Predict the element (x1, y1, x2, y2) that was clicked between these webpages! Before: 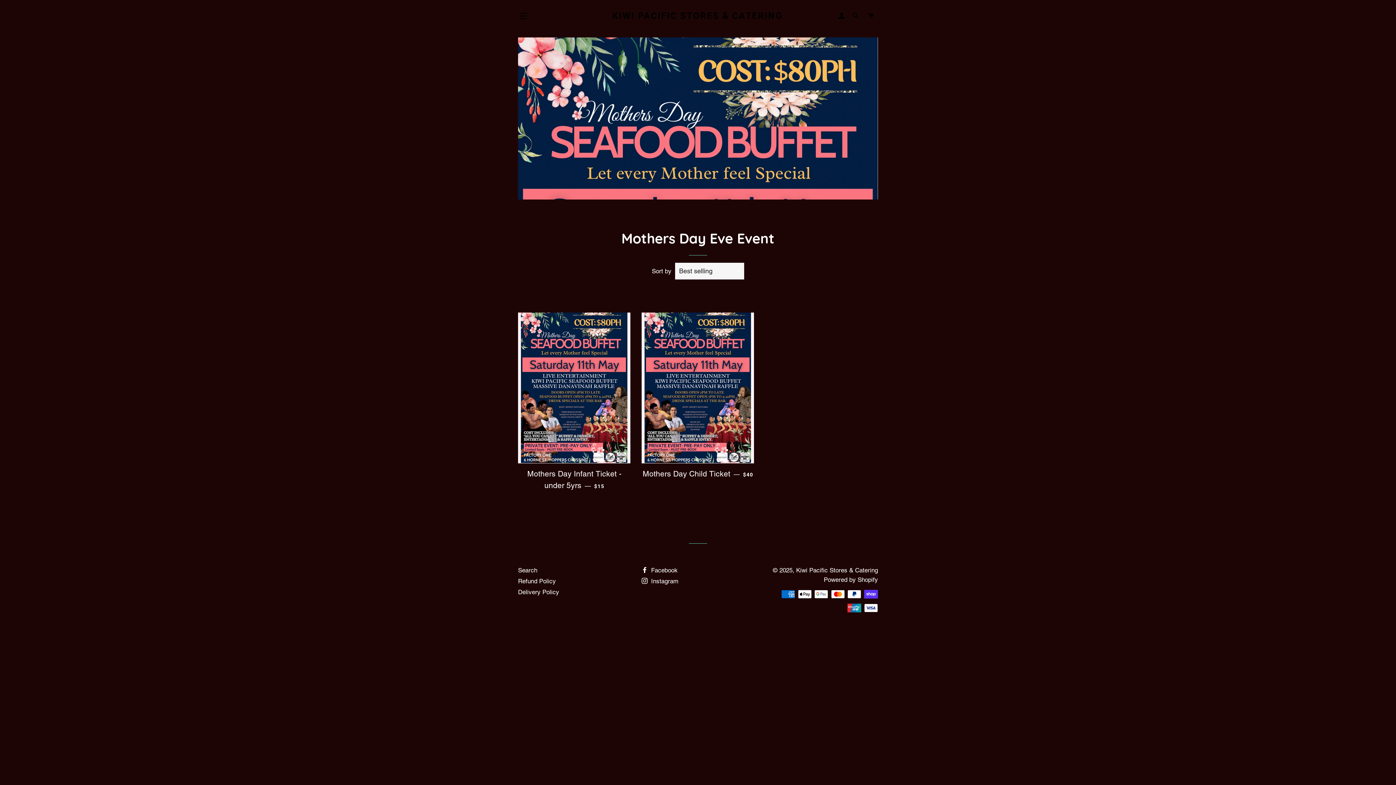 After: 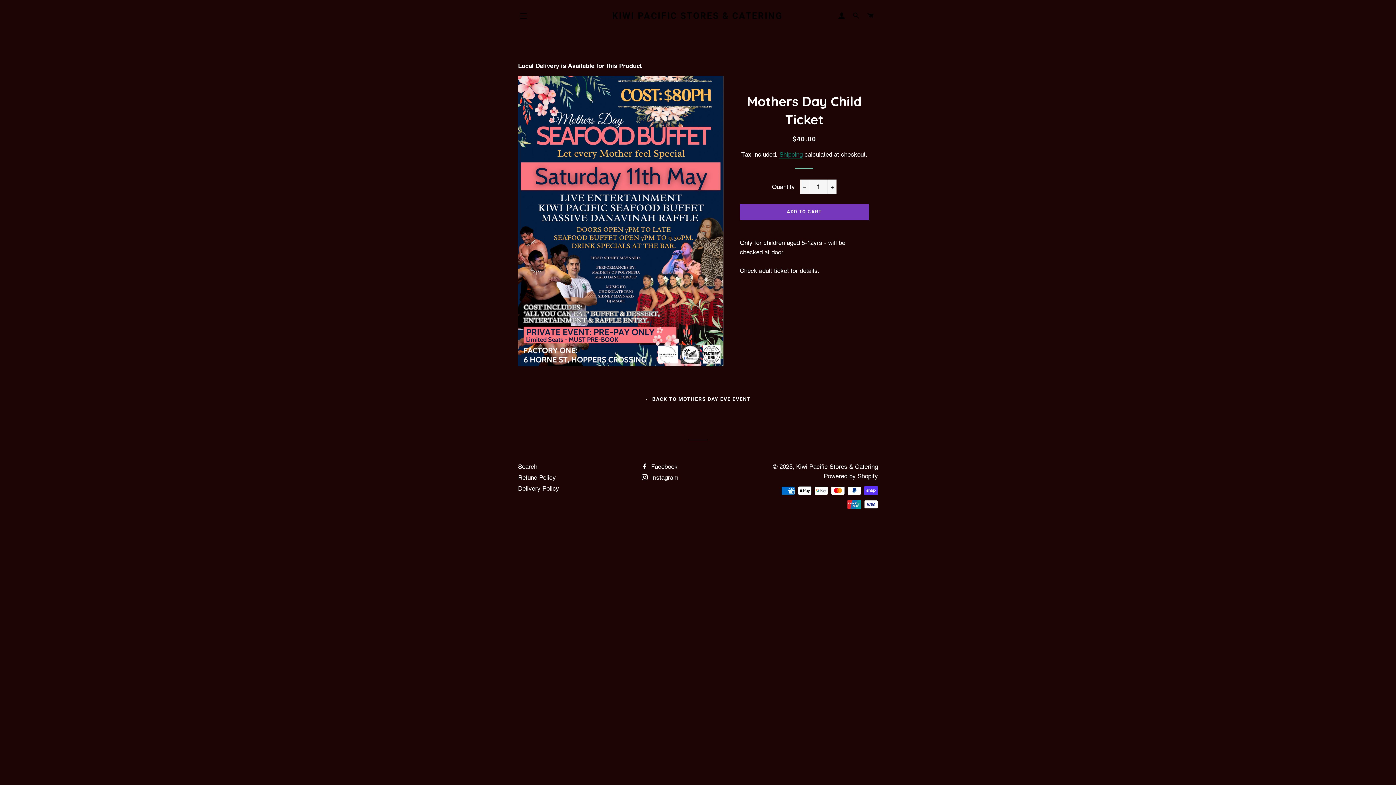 Action: bbox: (641, 312, 754, 463)